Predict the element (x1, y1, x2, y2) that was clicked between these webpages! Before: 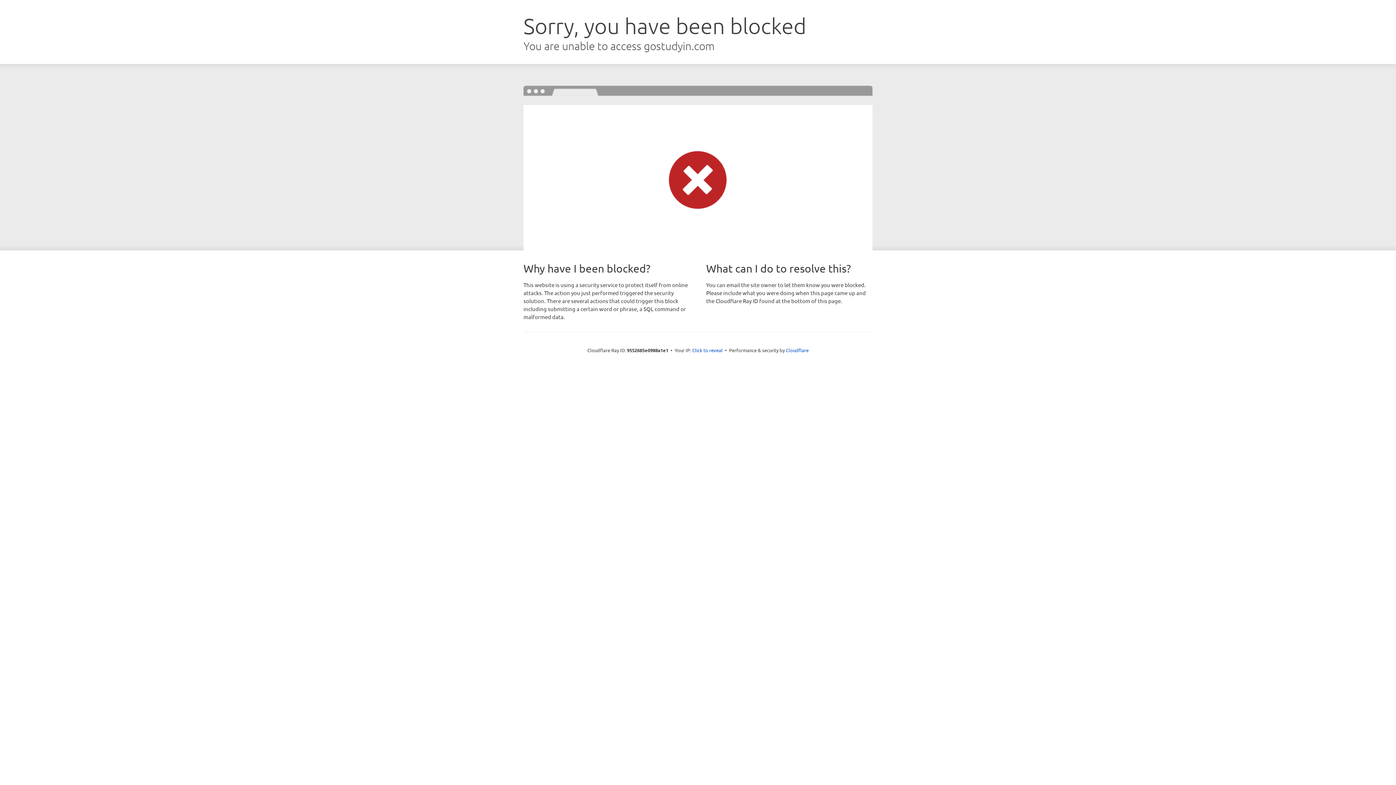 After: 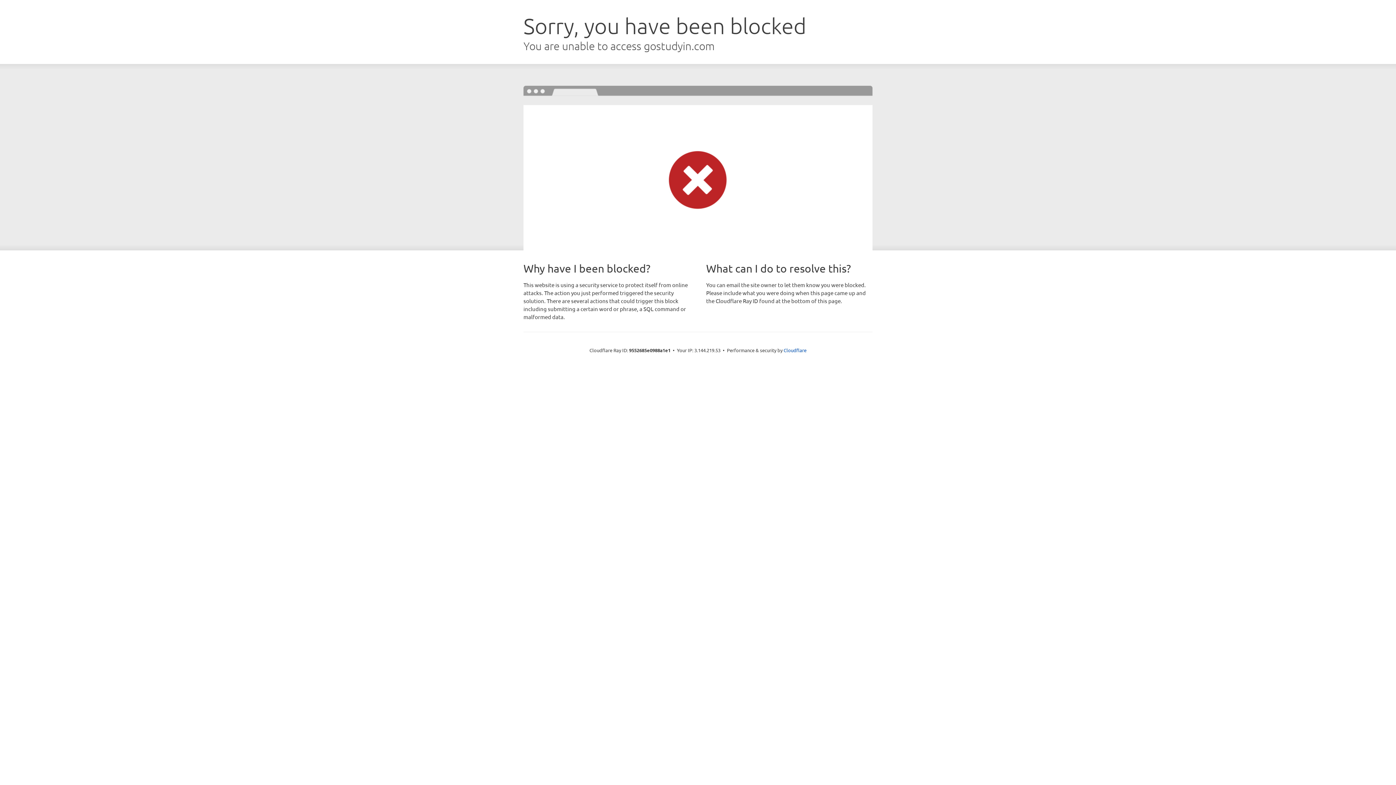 Action: label: Click to reveal bbox: (692, 346, 722, 353)